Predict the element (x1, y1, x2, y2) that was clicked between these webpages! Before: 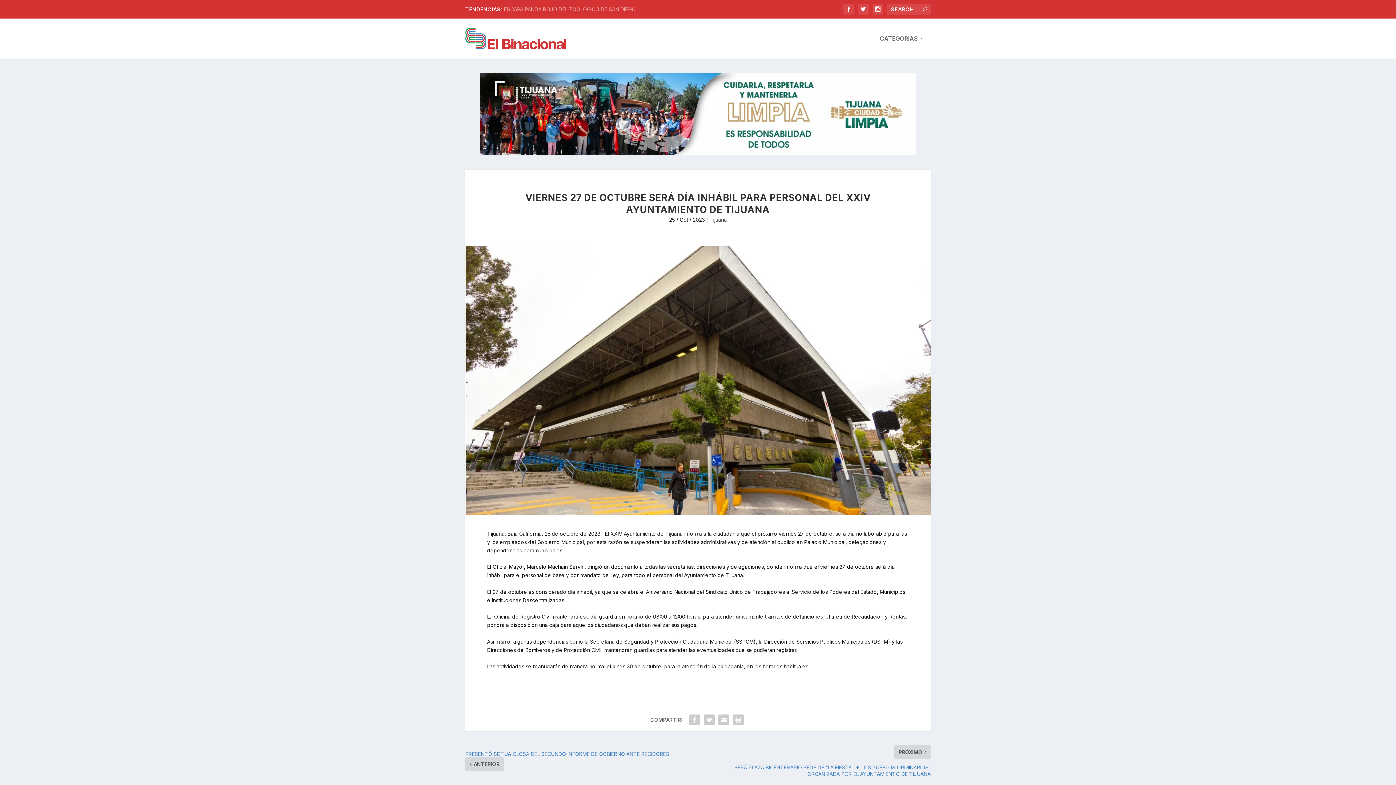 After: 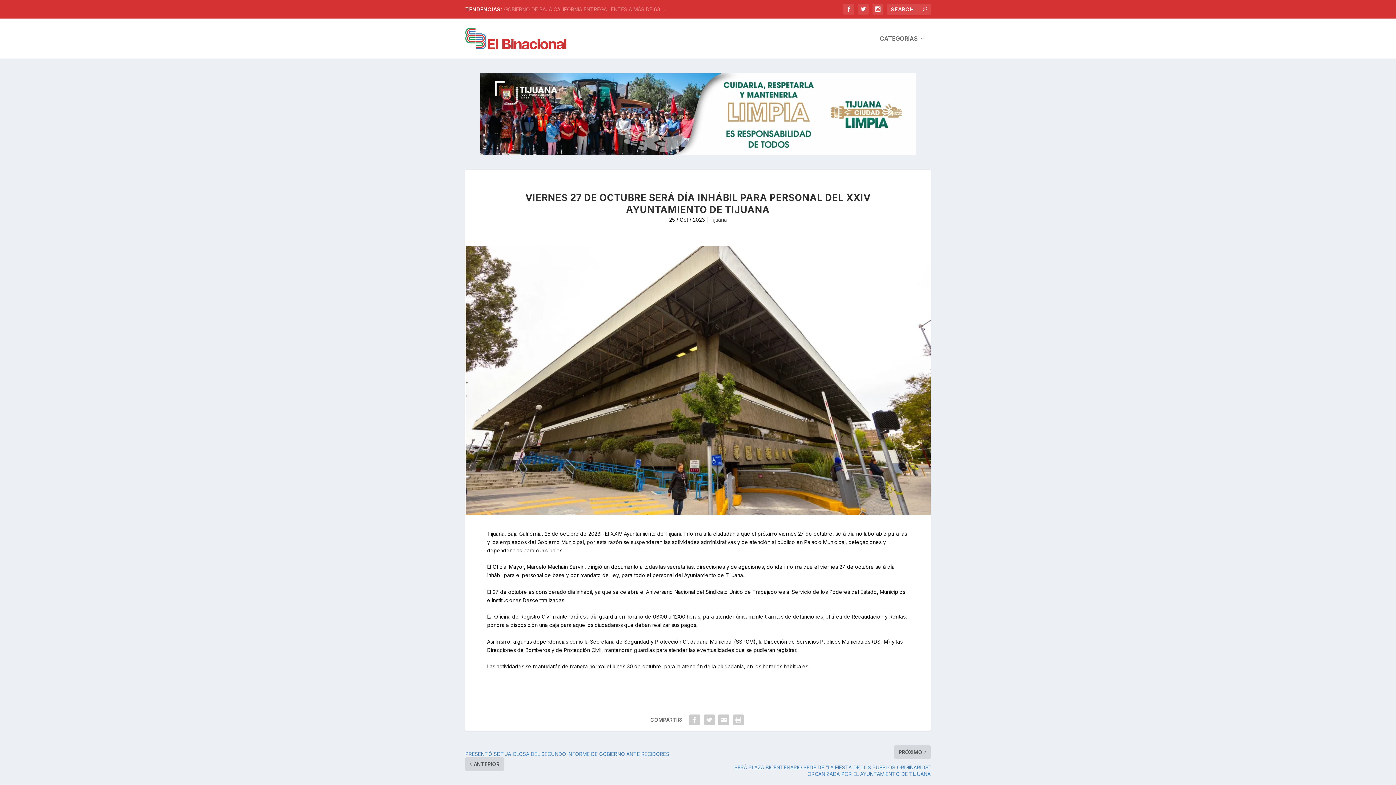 Action: bbox: (480, 73, 916, 155)